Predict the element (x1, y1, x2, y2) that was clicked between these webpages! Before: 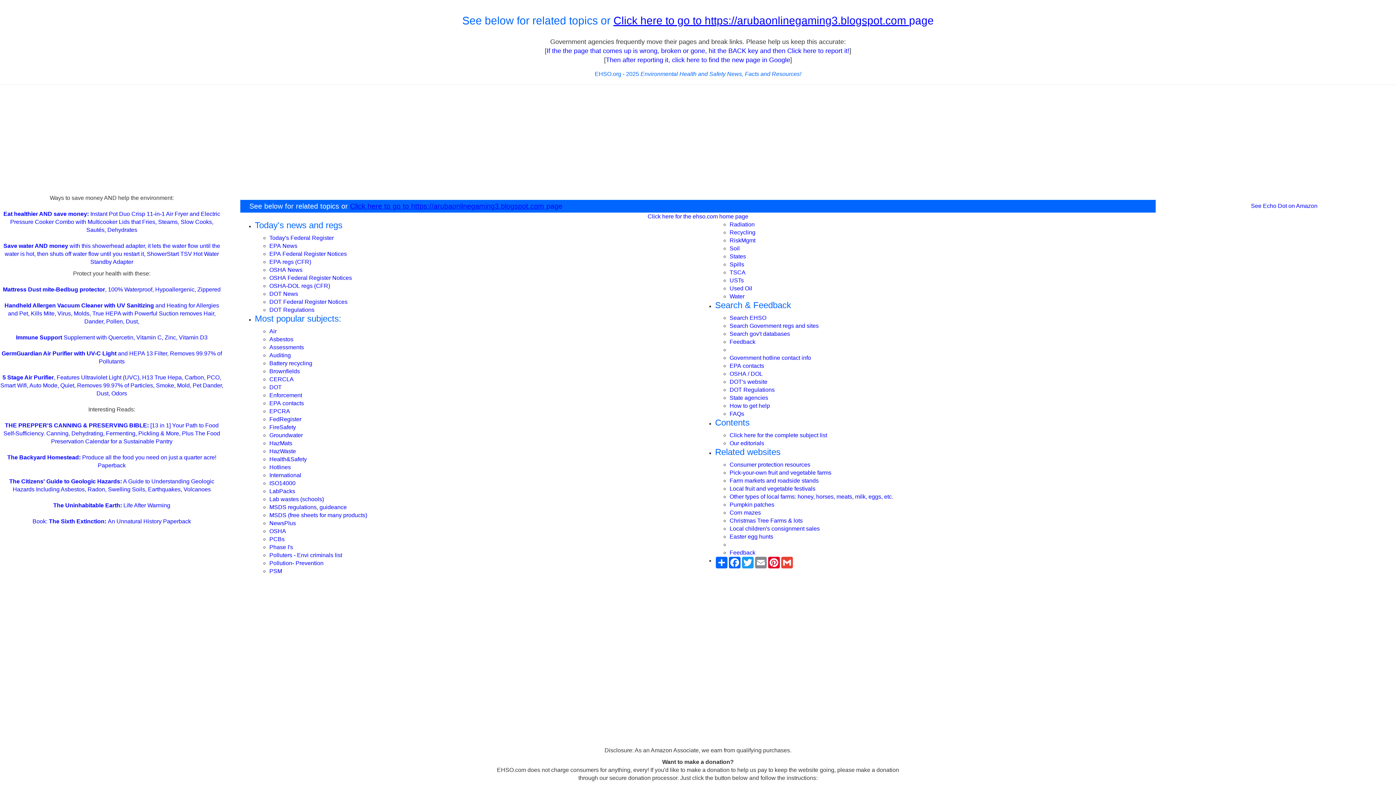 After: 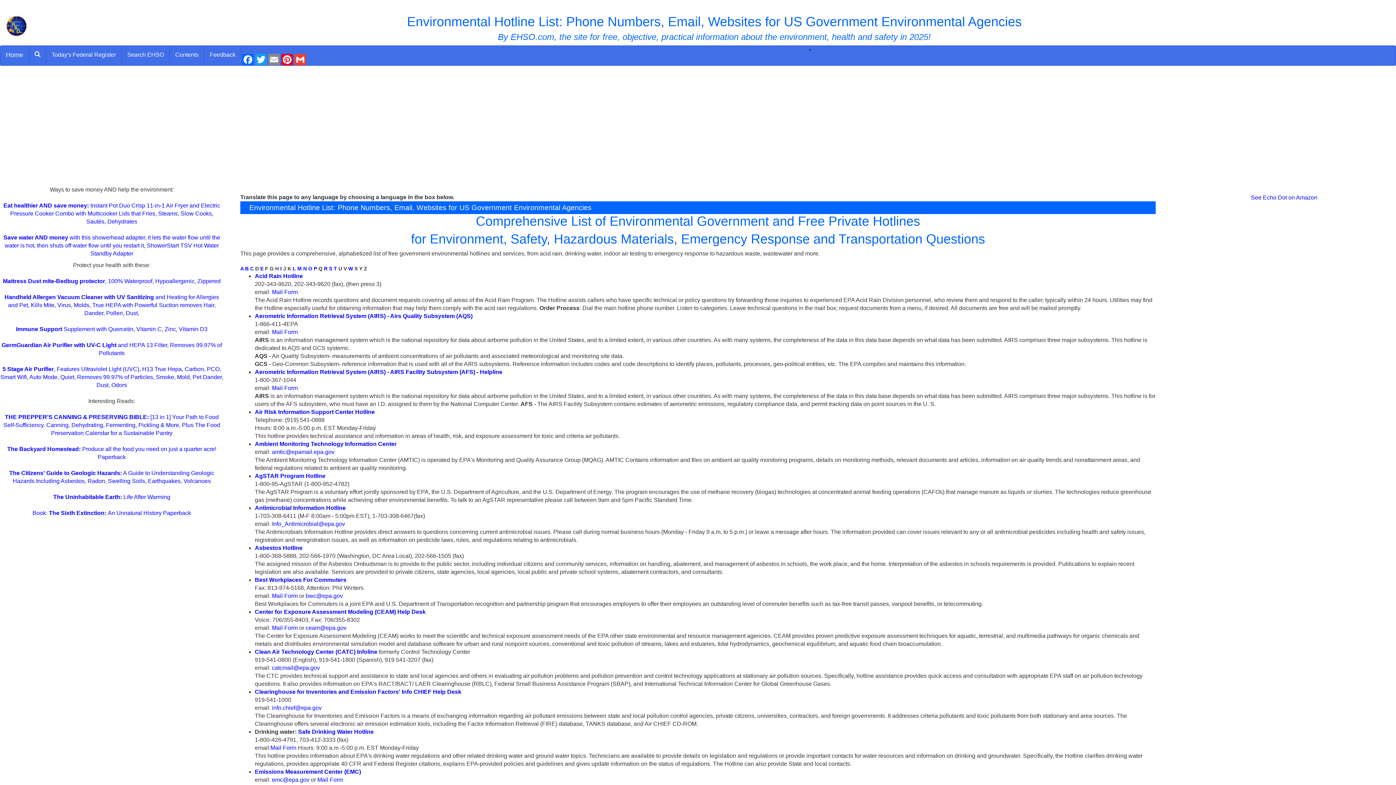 Action: label: Government hotline contact info bbox: (729, 354, 811, 361)